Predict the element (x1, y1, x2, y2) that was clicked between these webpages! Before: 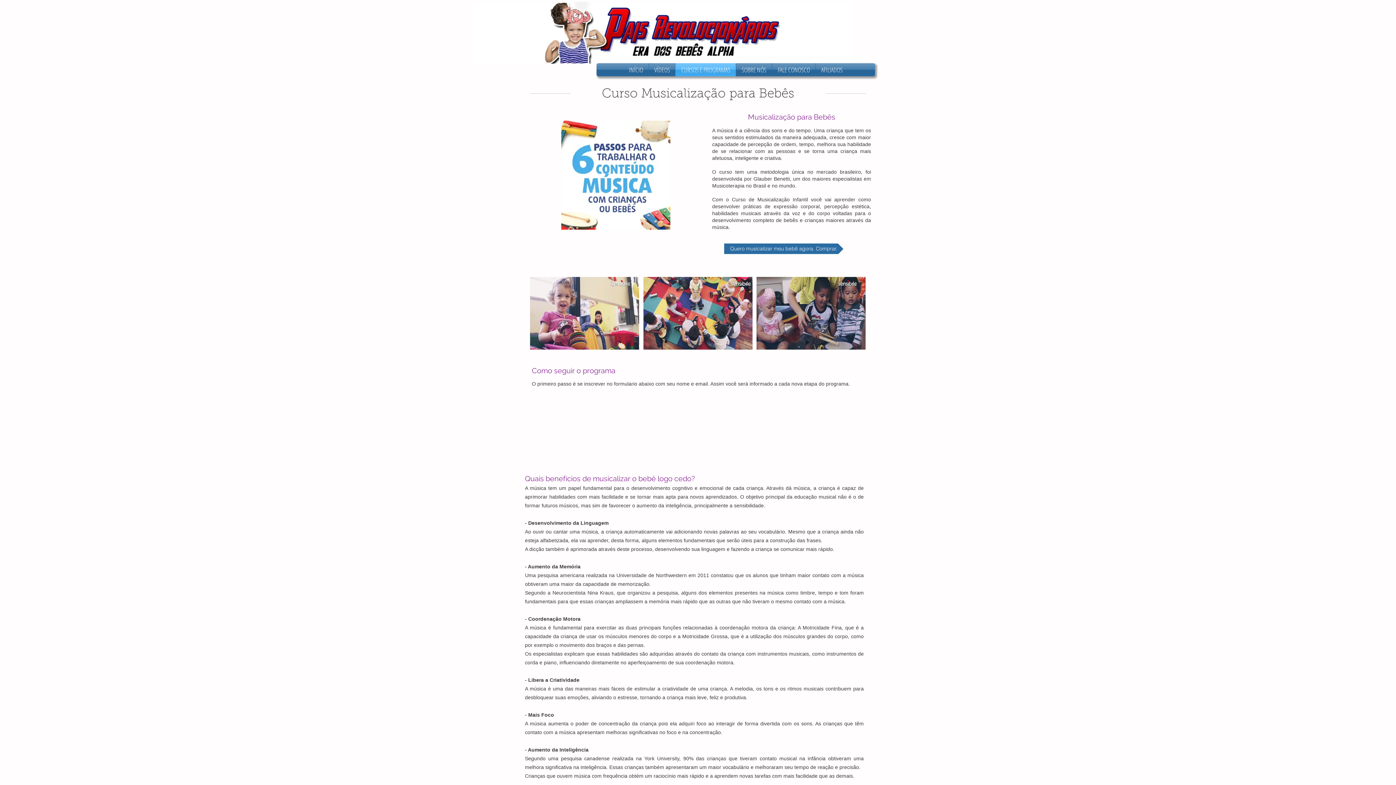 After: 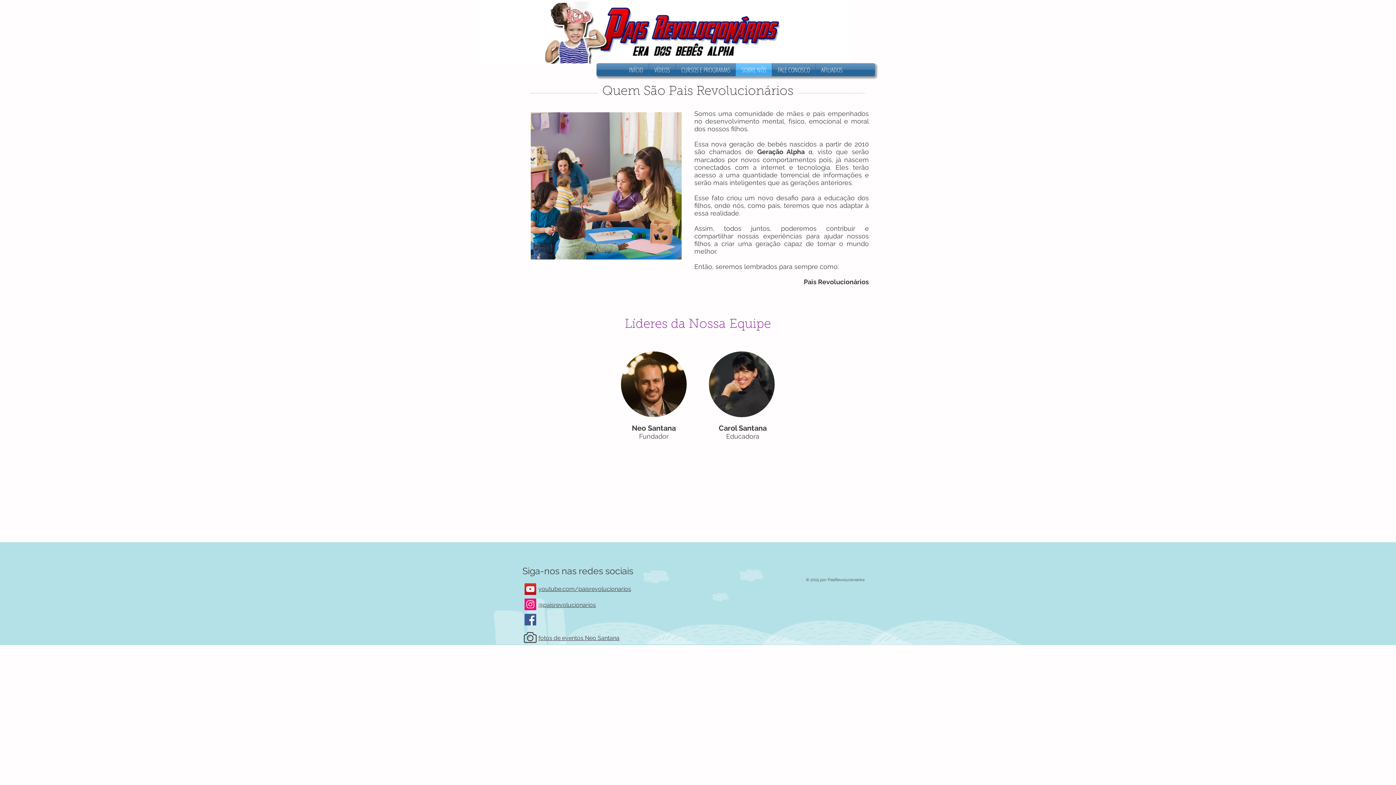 Action: label: SOBRE NÓS bbox: (736, 63, 772, 76)